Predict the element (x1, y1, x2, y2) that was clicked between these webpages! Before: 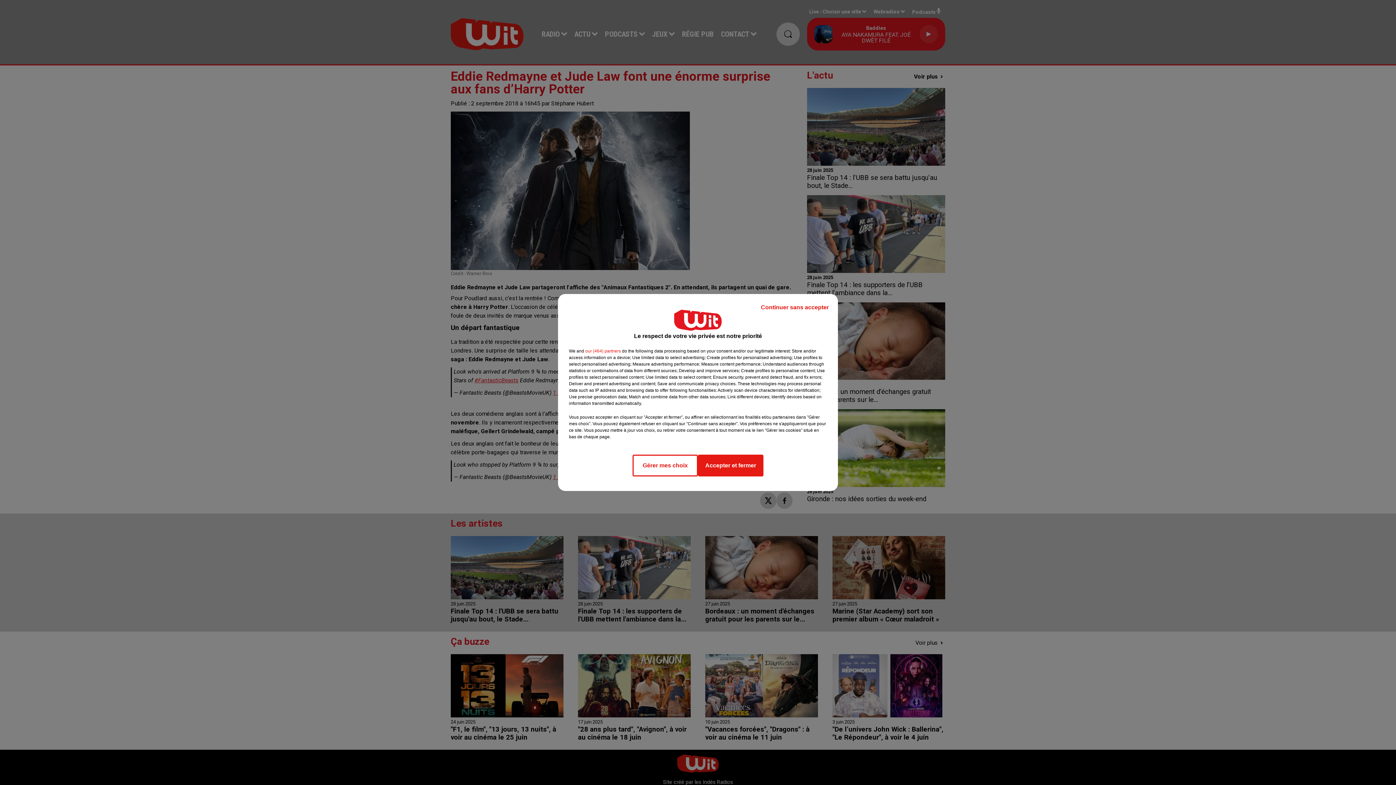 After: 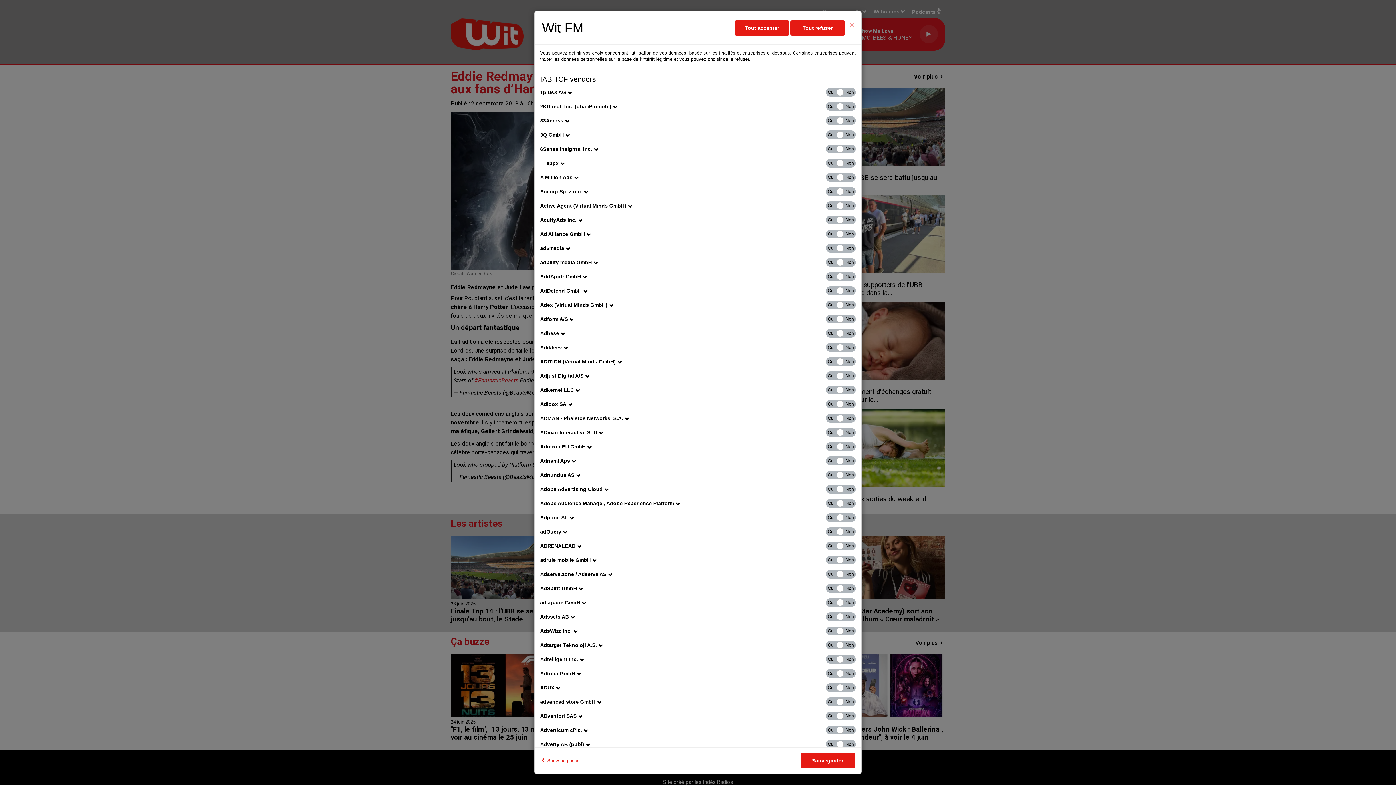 Action: bbox: (585, 348, 621, 354) label: show vendors